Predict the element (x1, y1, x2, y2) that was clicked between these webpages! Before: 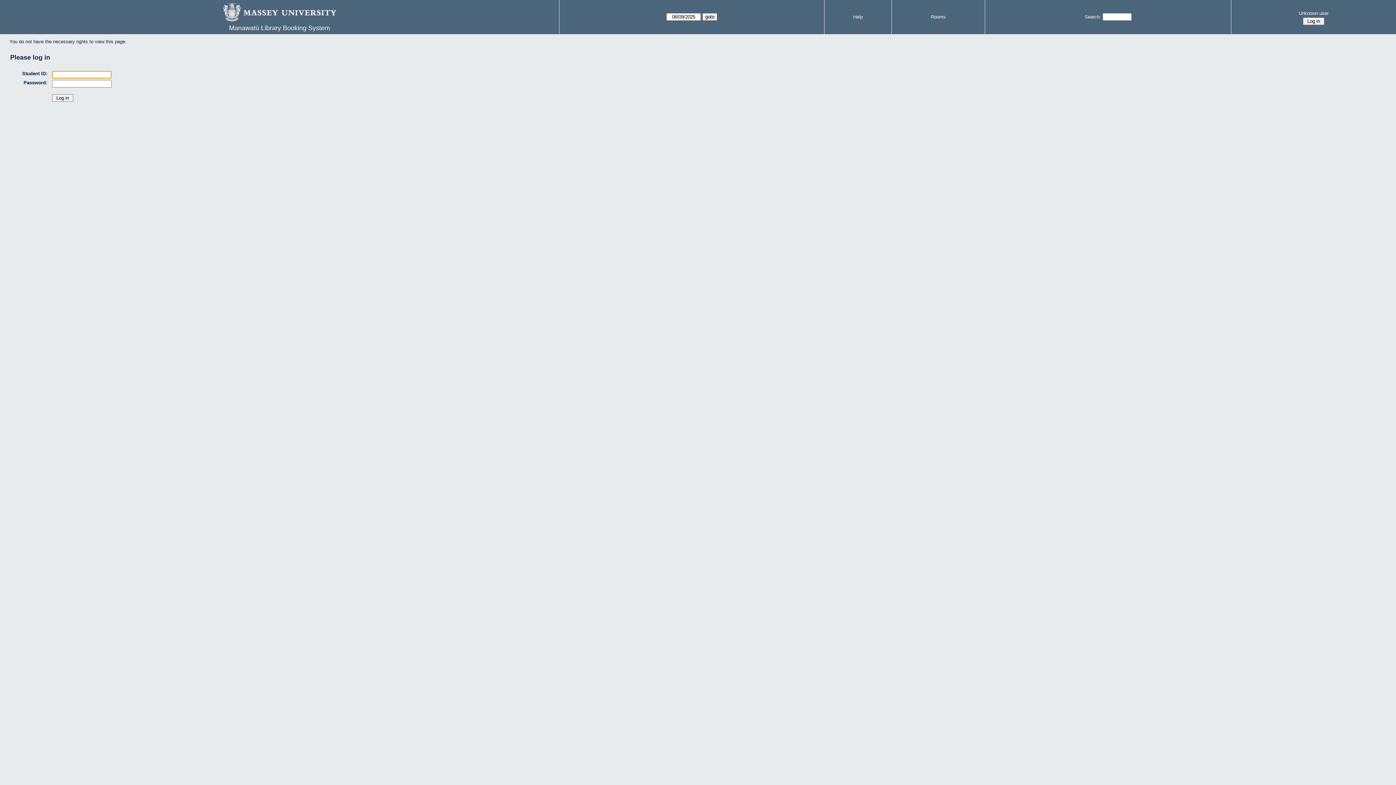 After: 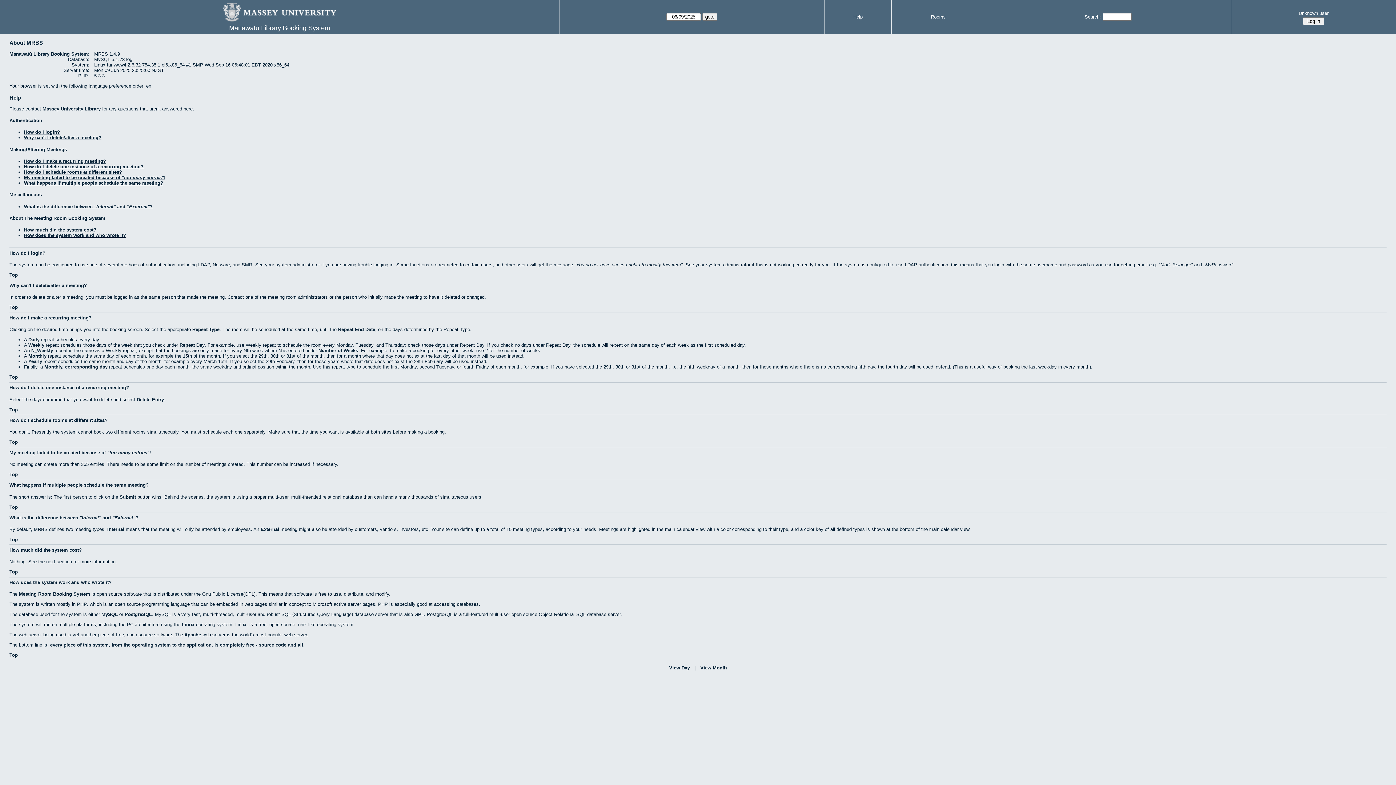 Action: label: Help bbox: (853, 14, 862, 19)